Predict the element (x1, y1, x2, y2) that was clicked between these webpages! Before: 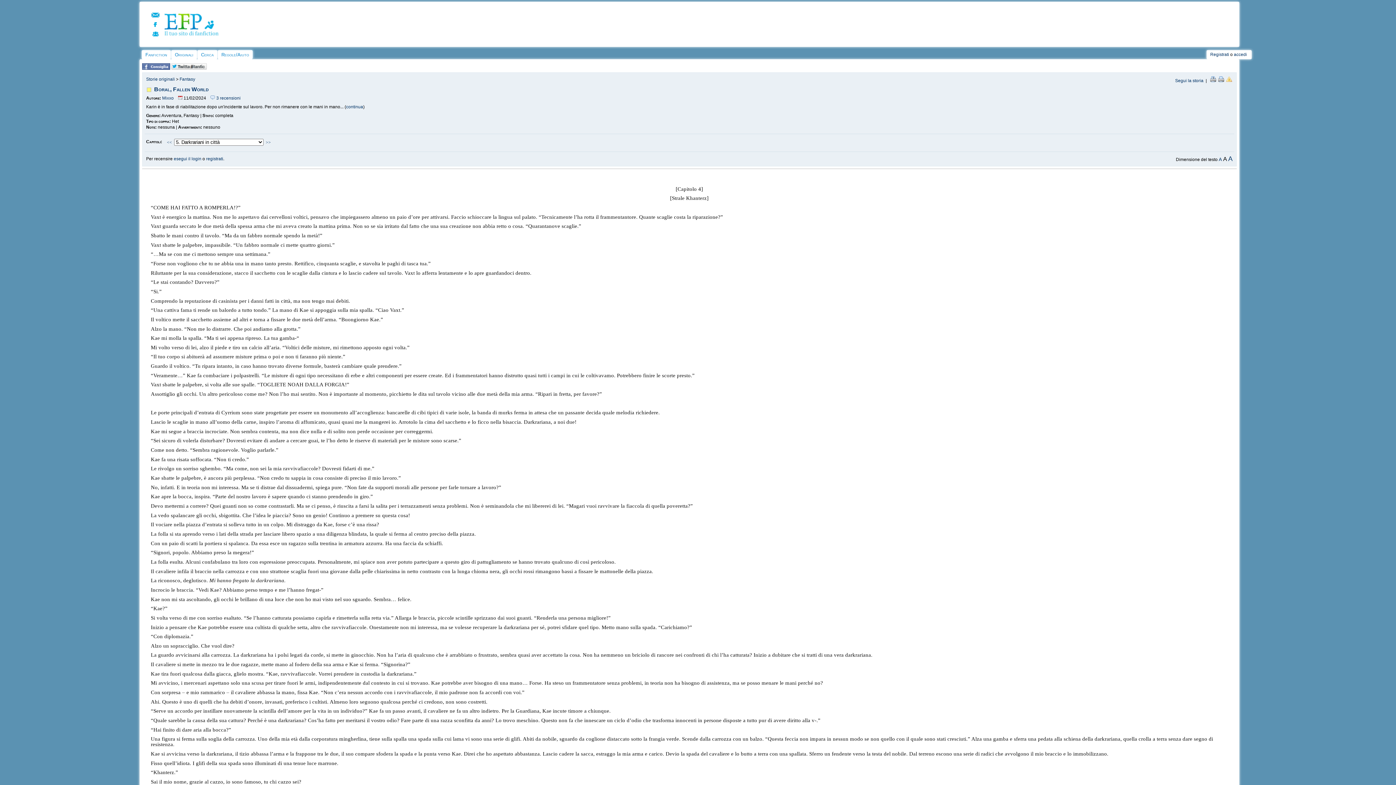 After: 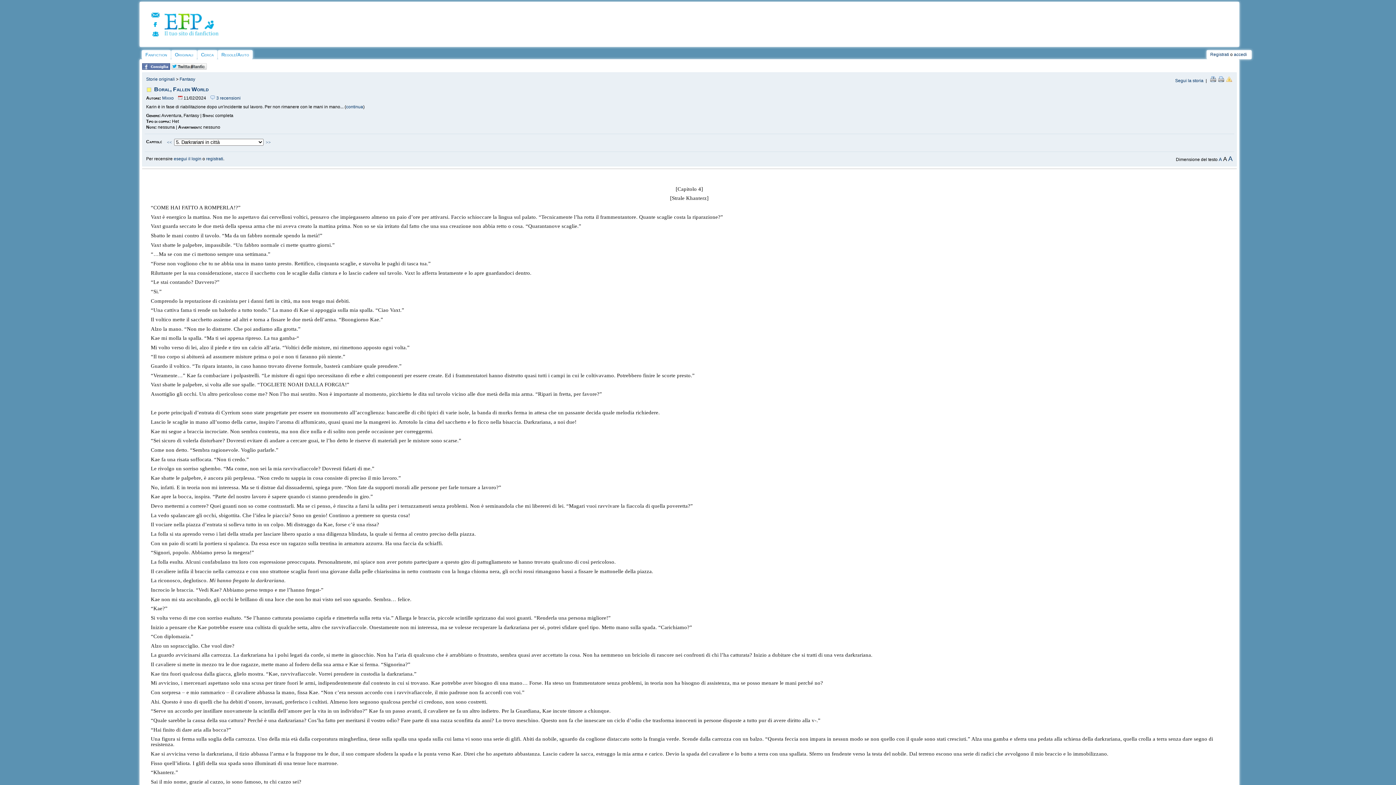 Action: bbox: (1218, 78, 1224, 83)